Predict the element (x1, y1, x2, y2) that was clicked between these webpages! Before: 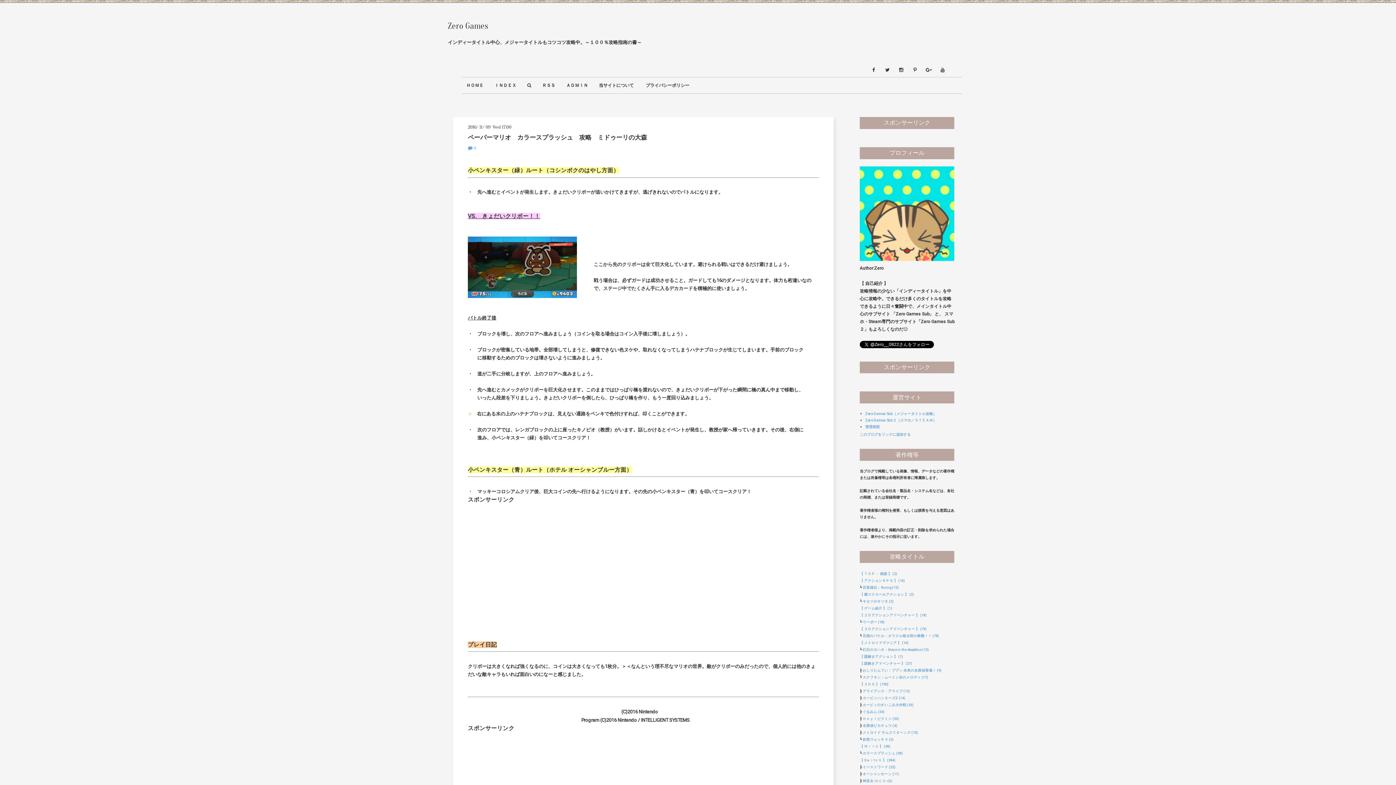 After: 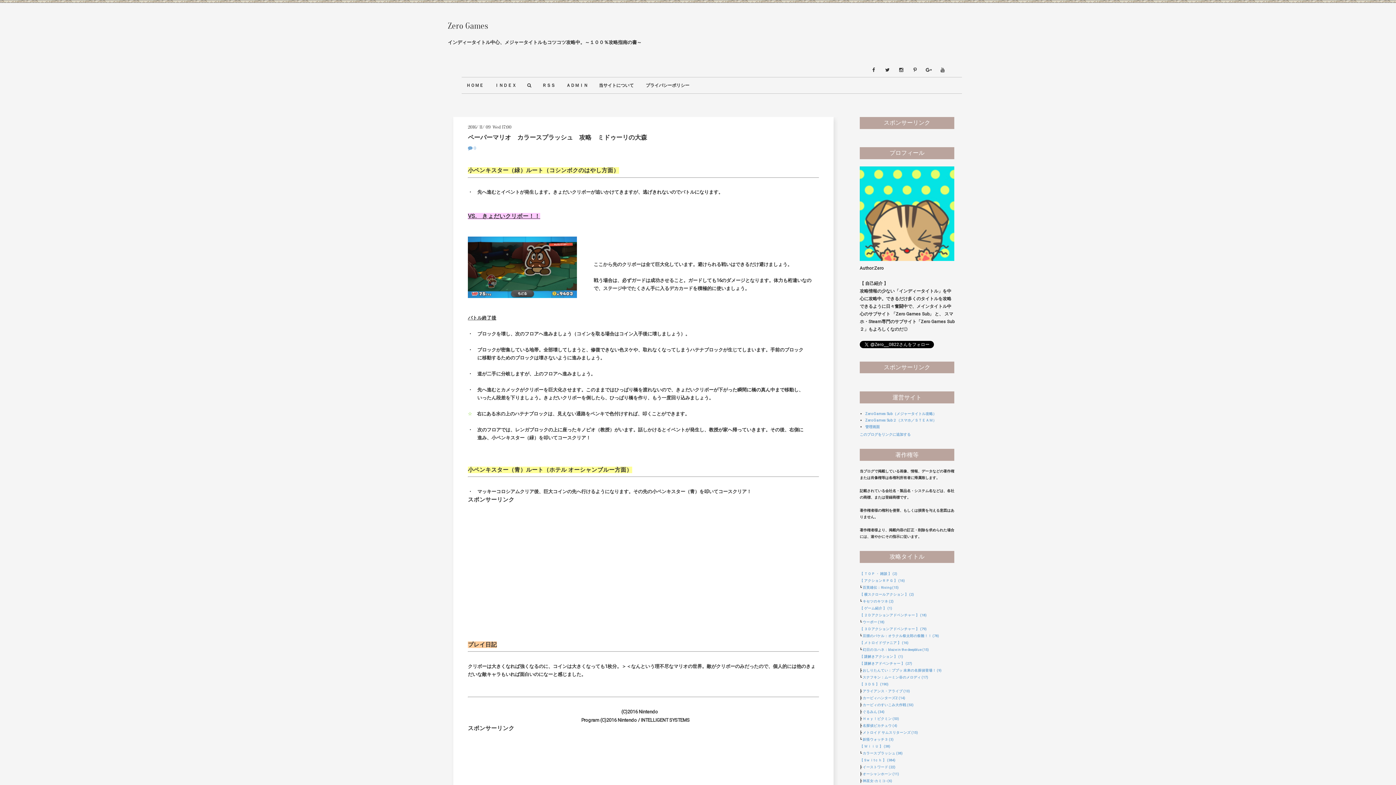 Action: label: ＲＳＳ bbox: (542, 77, 555, 93)